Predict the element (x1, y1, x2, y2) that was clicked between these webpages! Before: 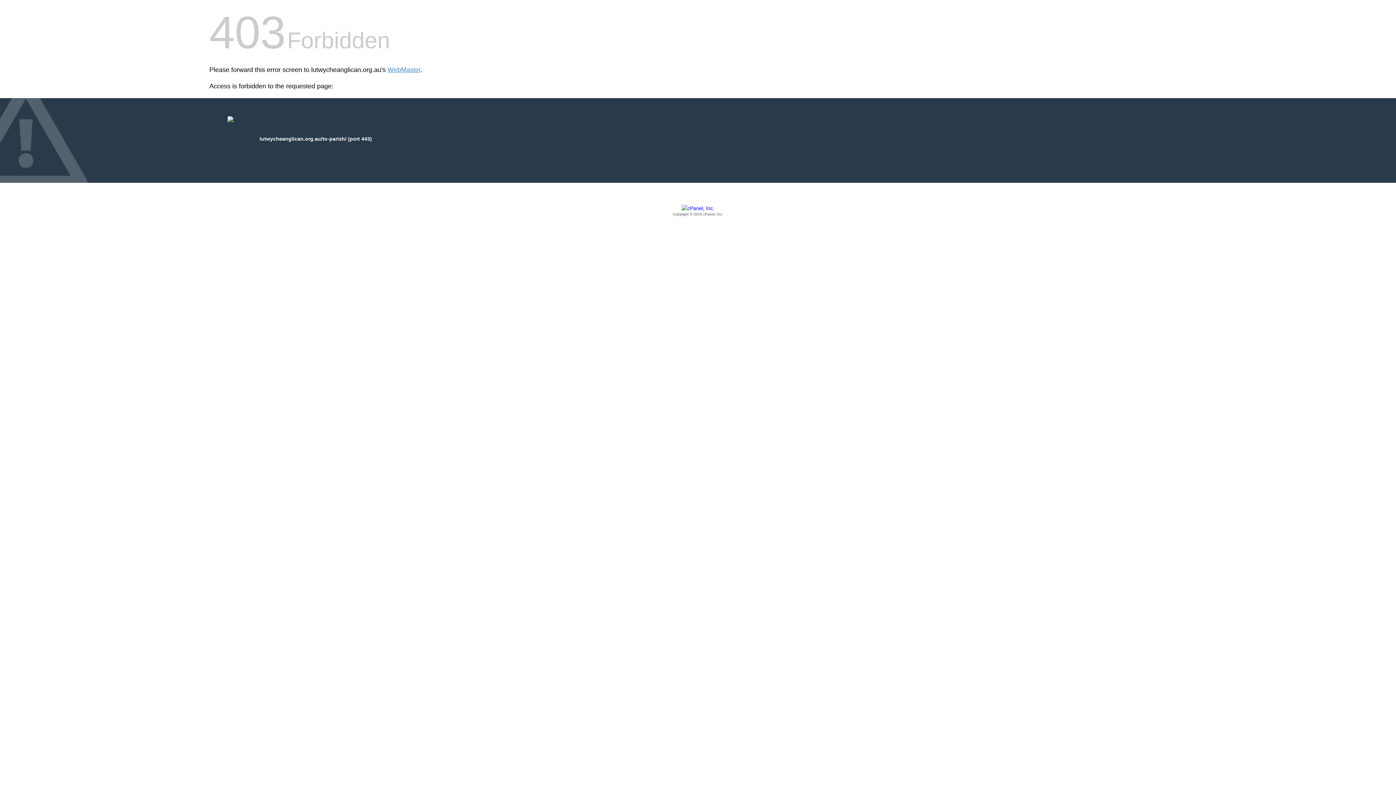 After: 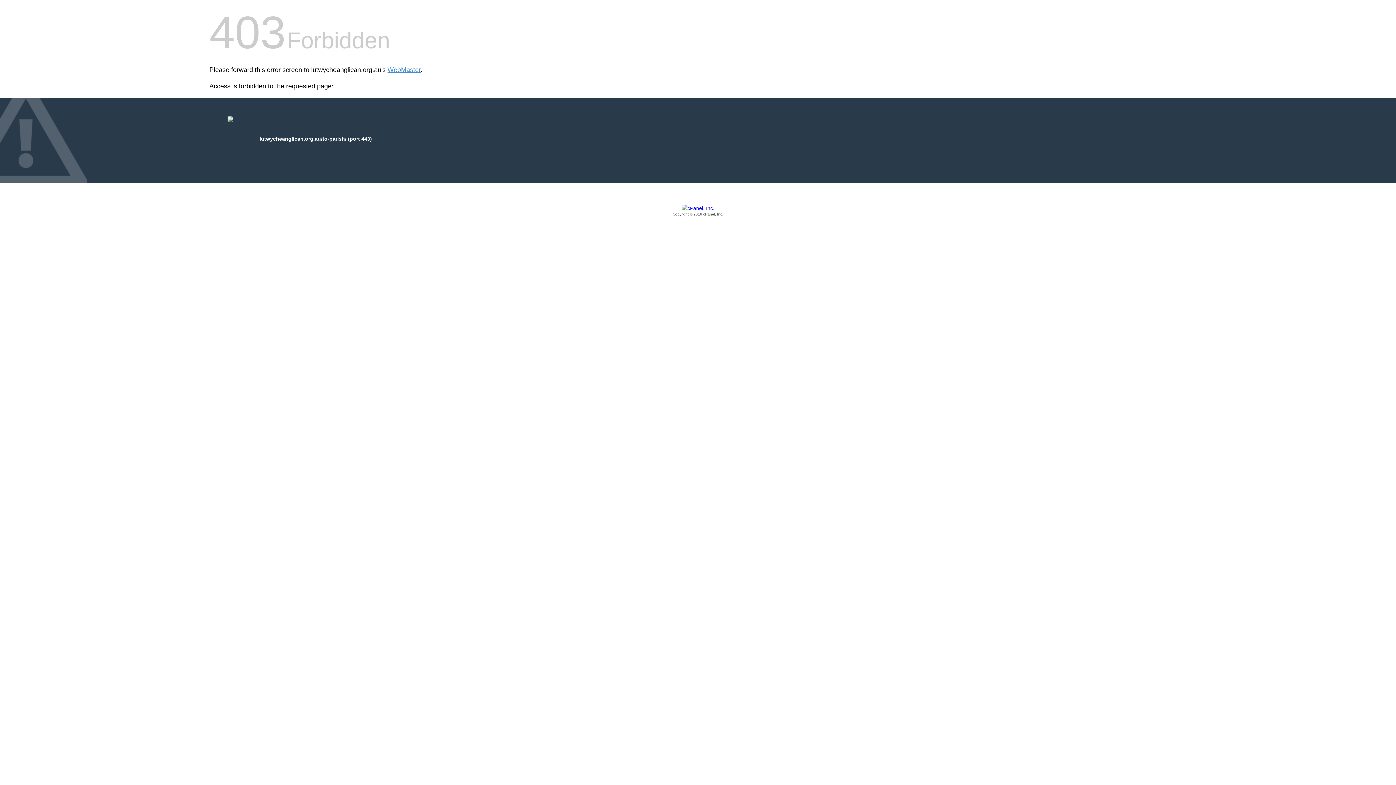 Action: label: Copyright © 2016 cPanel, Inc. bbox: (209, 205, 1186, 217)